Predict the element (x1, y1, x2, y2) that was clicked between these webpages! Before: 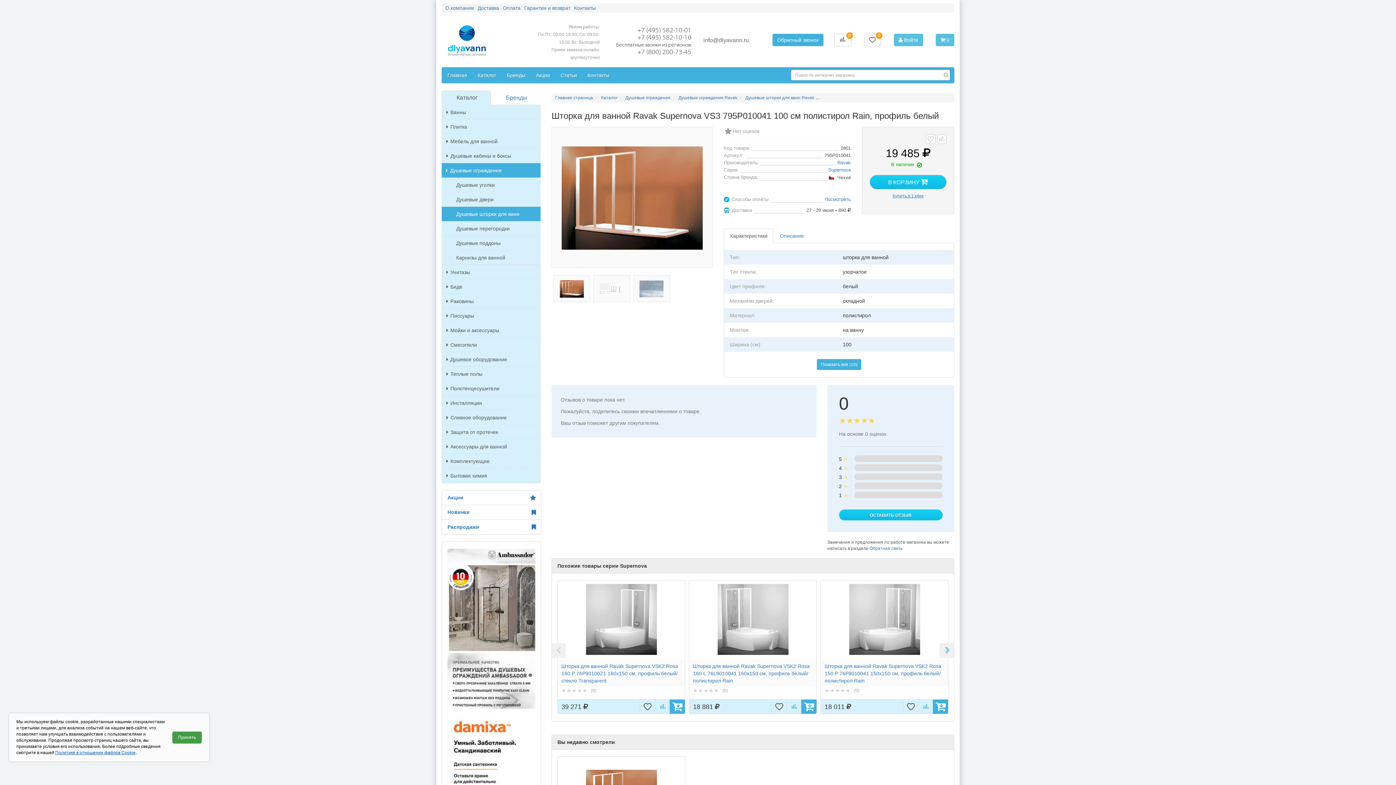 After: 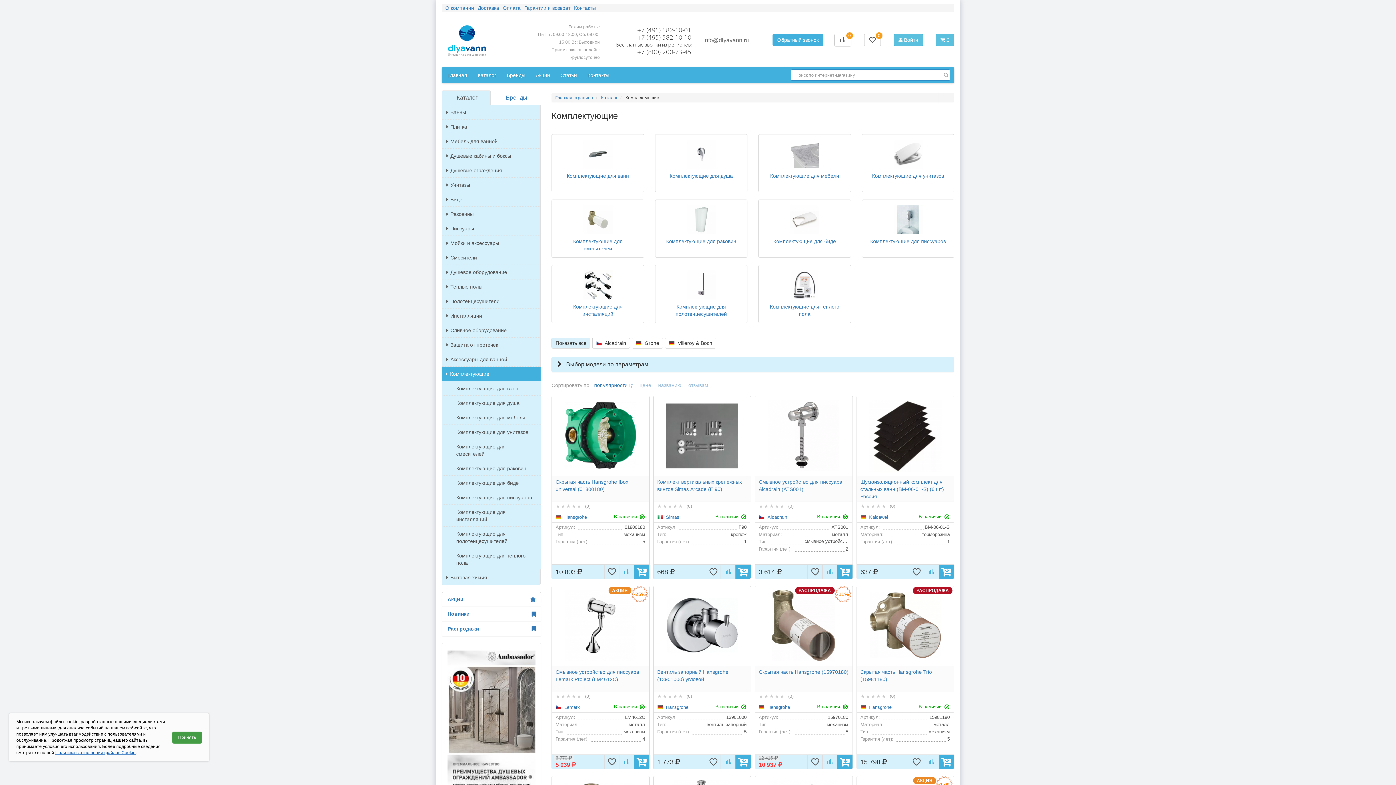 Action: bbox: (442, 454, 540, 468) label: Комплектующие